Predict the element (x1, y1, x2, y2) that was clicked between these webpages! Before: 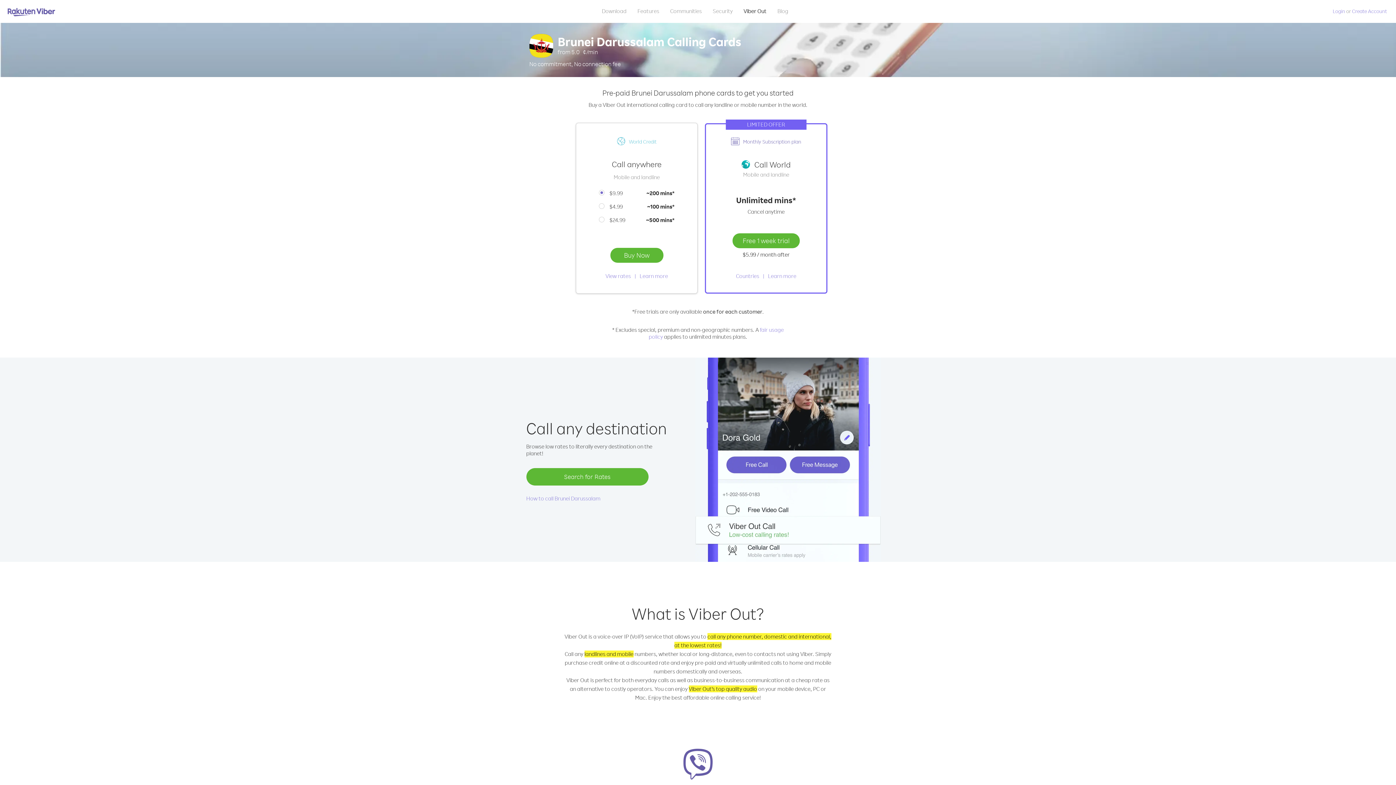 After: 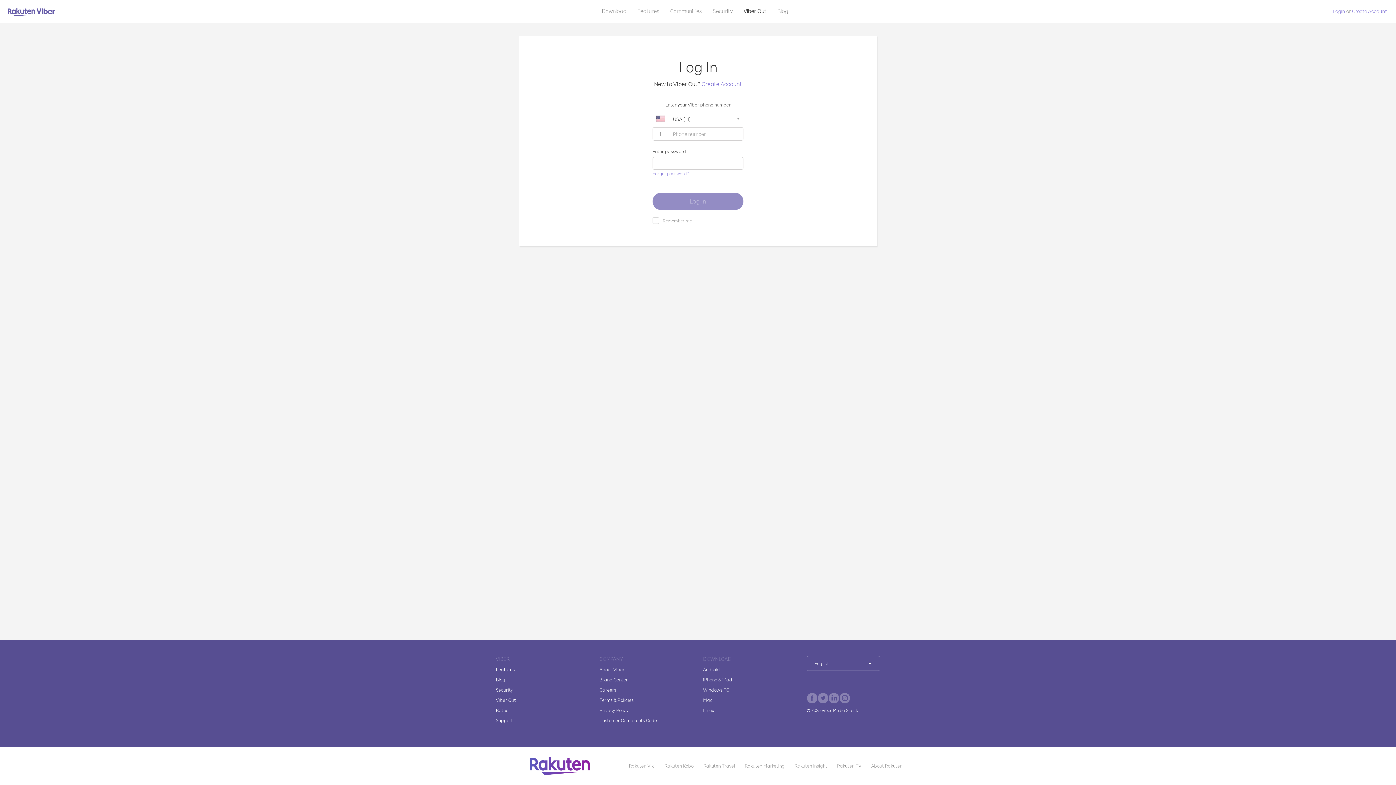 Action: bbox: (1333, 8, 1345, 14) label: Login